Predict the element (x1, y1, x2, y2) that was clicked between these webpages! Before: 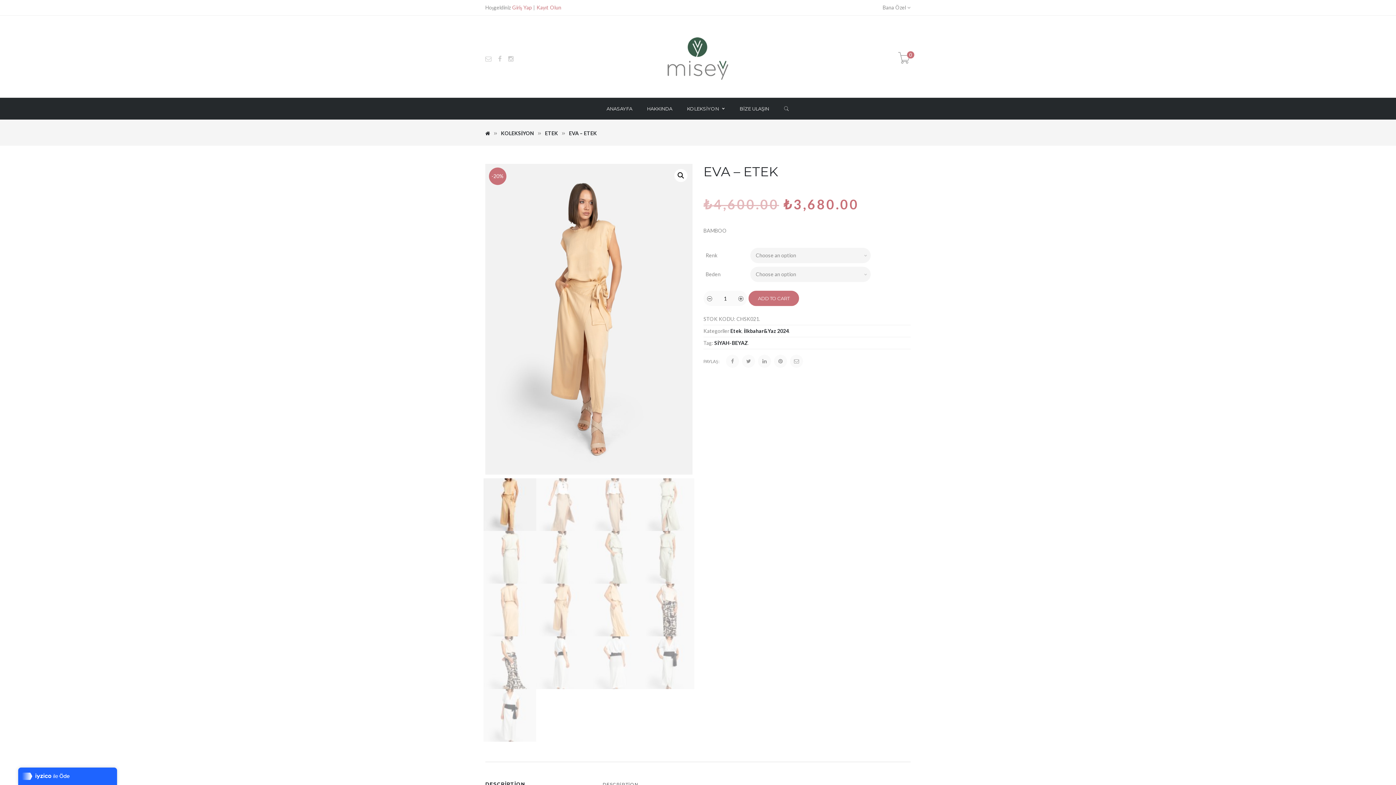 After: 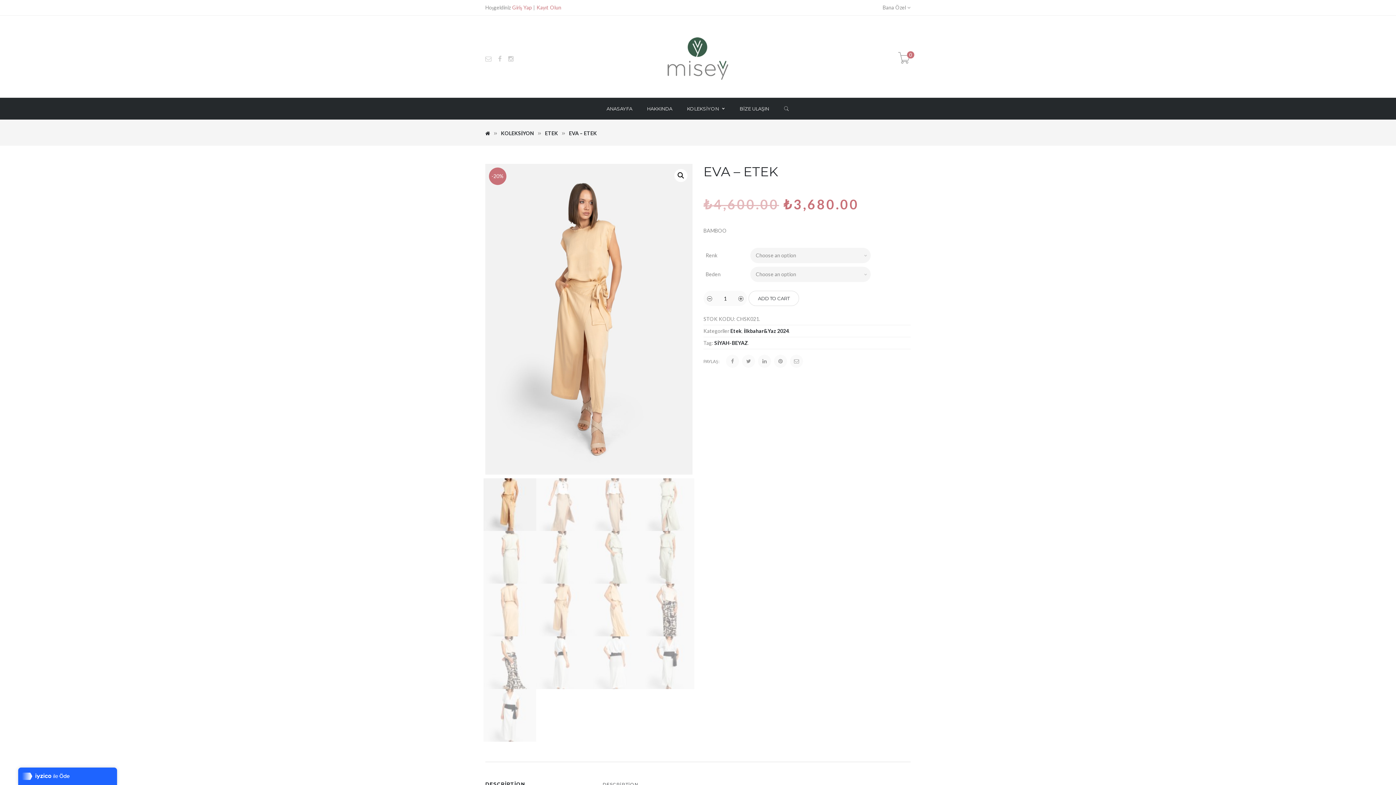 Action: label: ADD TO CART bbox: (748, 290, 799, 306)